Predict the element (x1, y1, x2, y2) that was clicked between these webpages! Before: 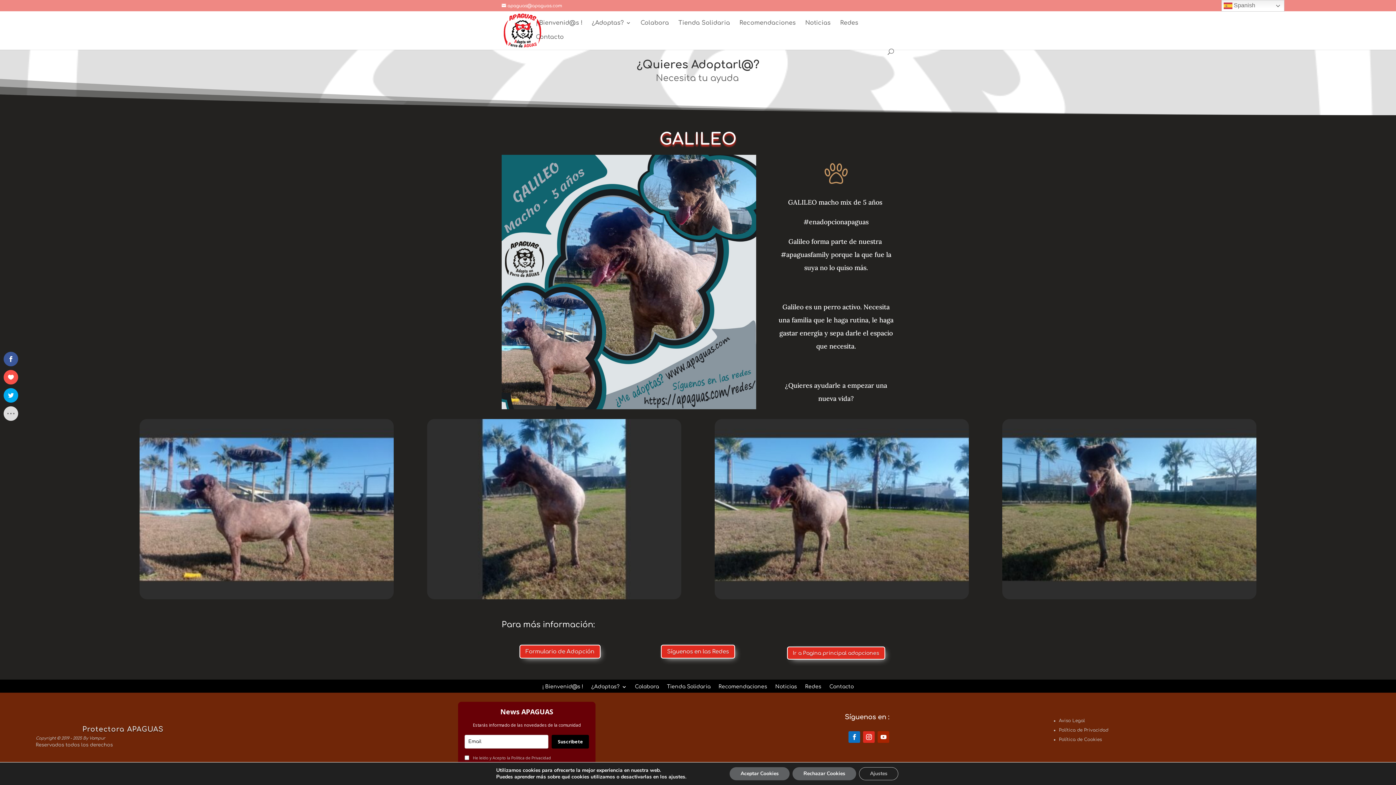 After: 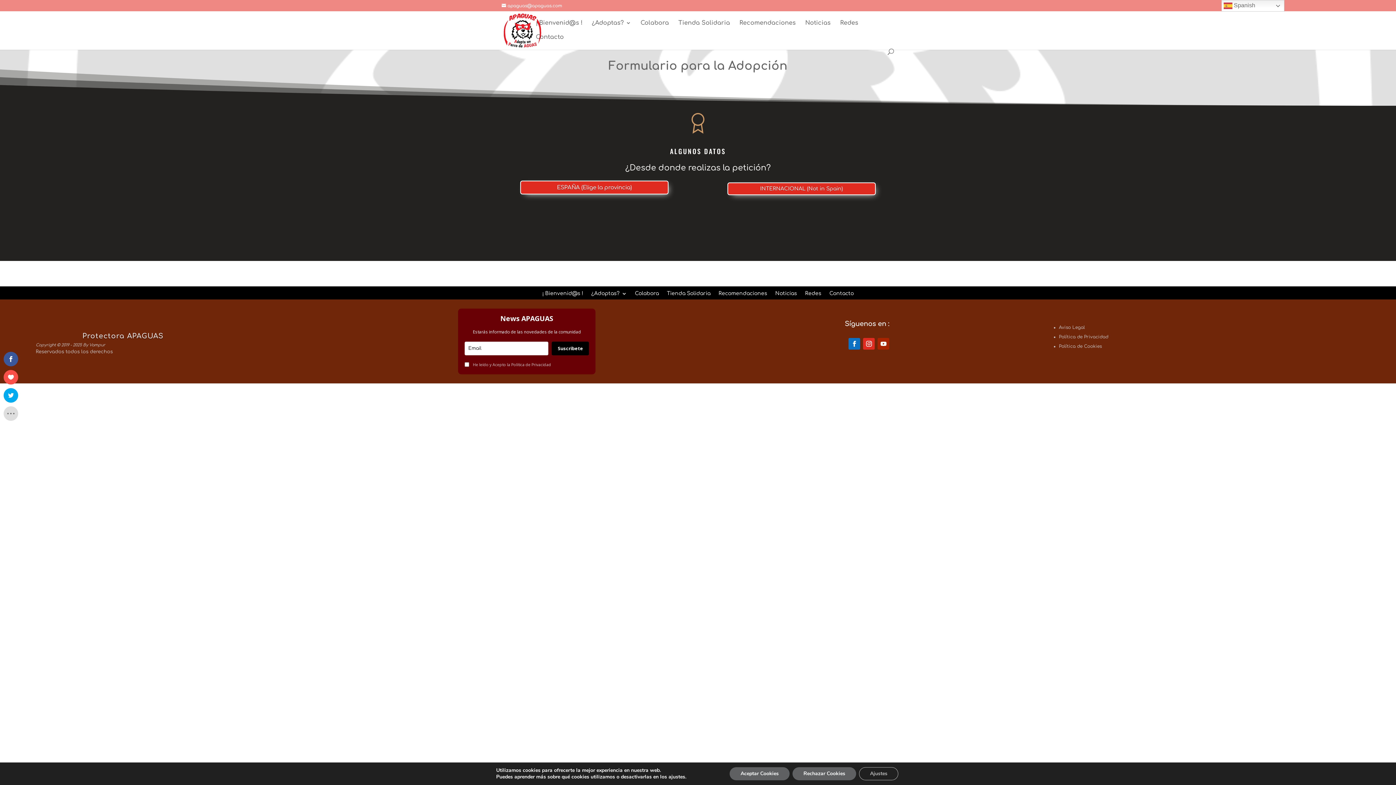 Action: label: Formulario de Adopción bbox: (519, 645, 600, 659)